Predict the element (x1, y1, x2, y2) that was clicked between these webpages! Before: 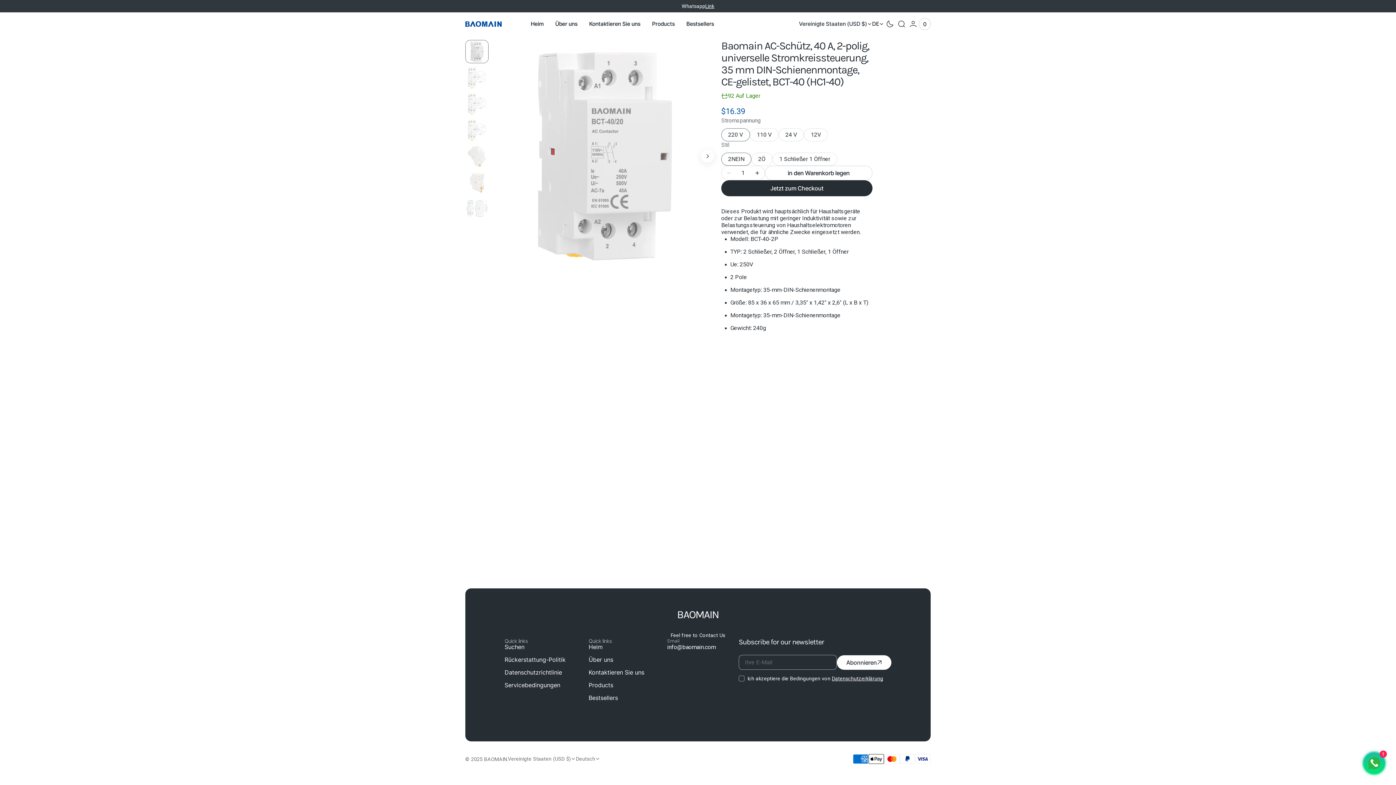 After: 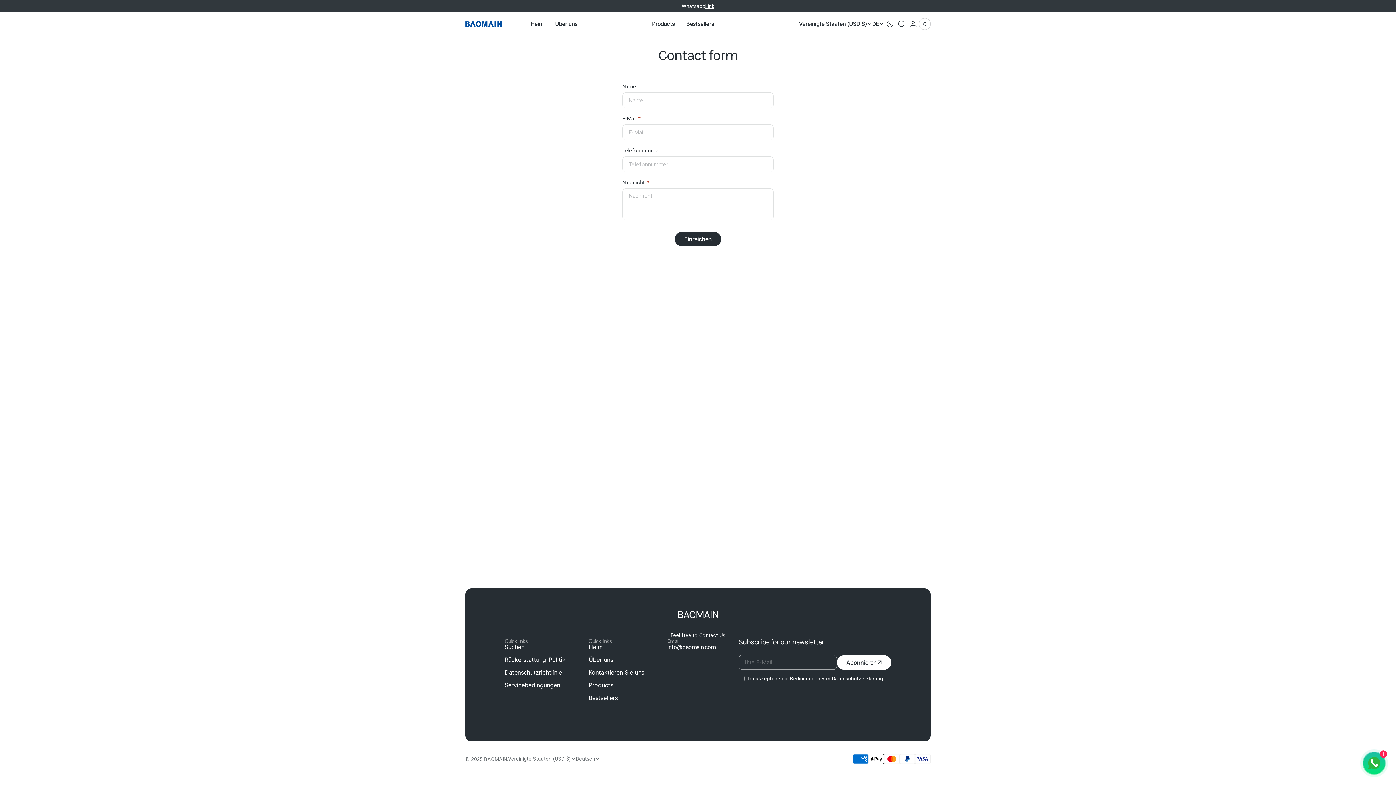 Action: label: Kontaktieren Sie uns bbox: (588, 666, 644, 679)